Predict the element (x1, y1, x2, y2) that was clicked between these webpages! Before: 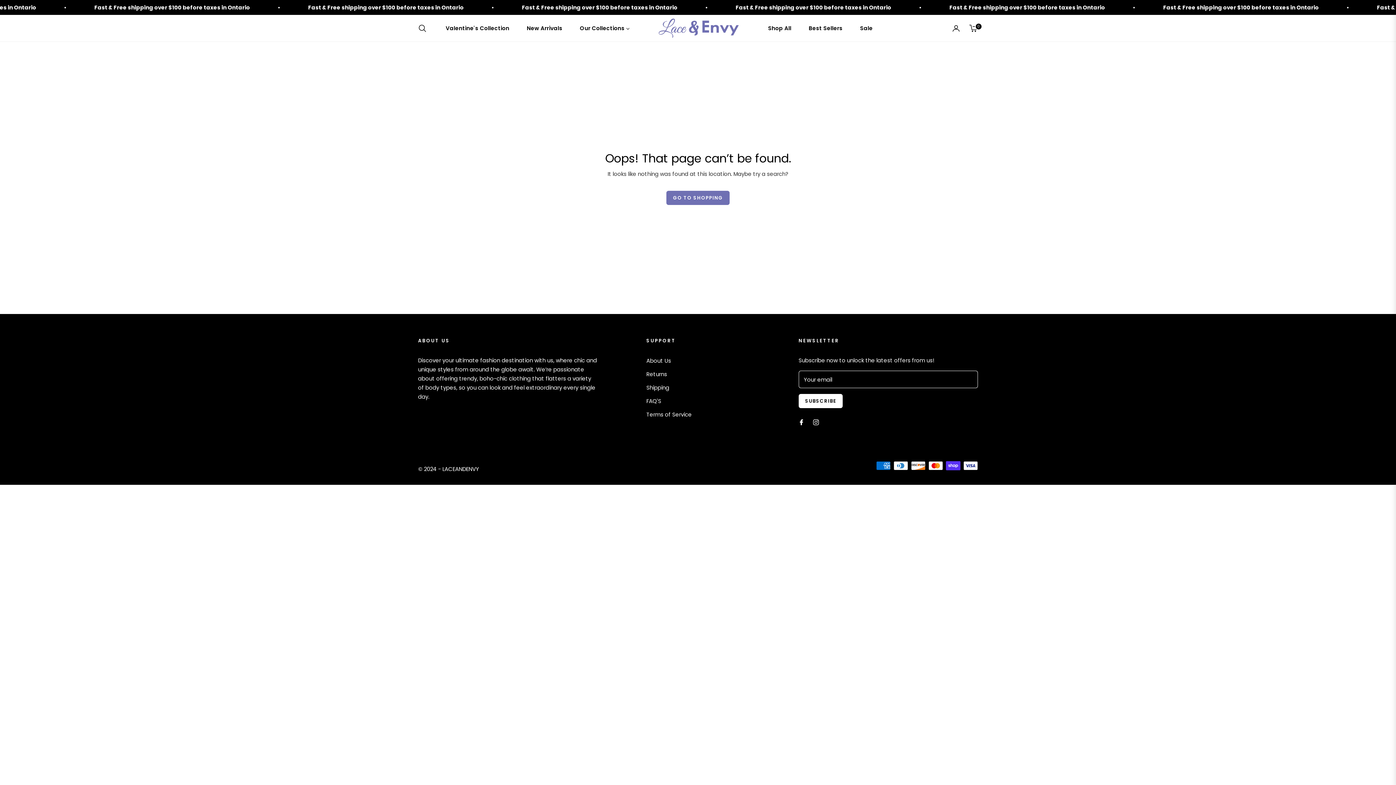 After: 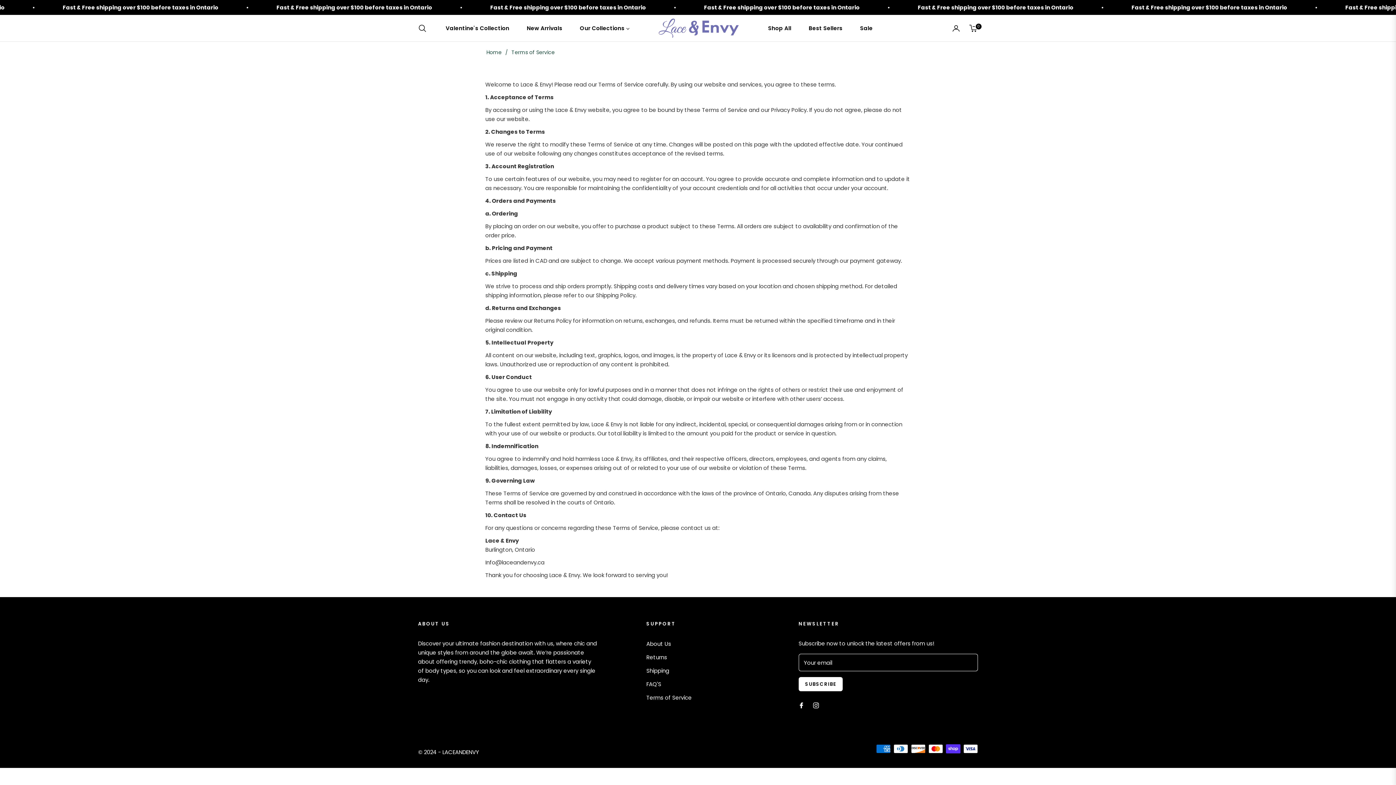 Action: label: Terms of Service bbox: (646, 410, 692, 418)